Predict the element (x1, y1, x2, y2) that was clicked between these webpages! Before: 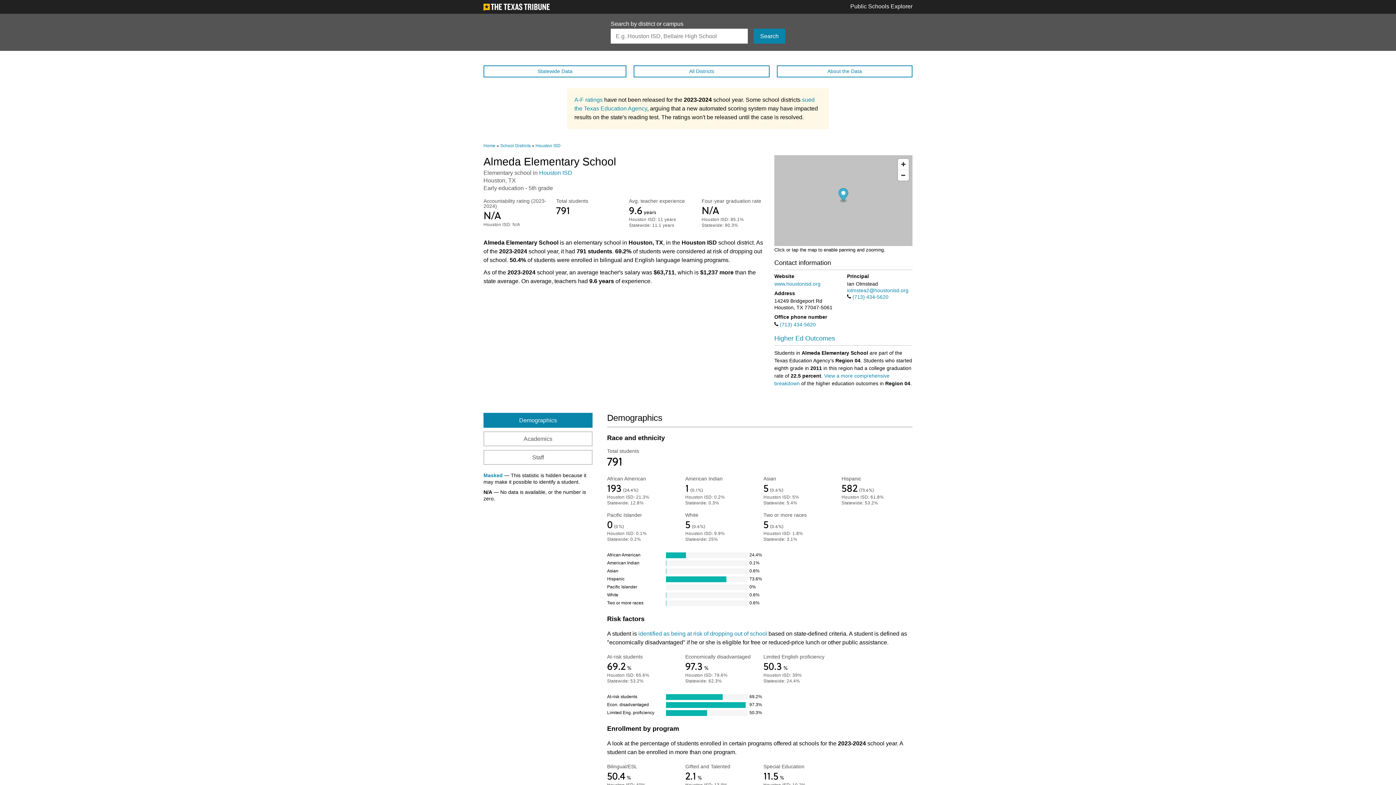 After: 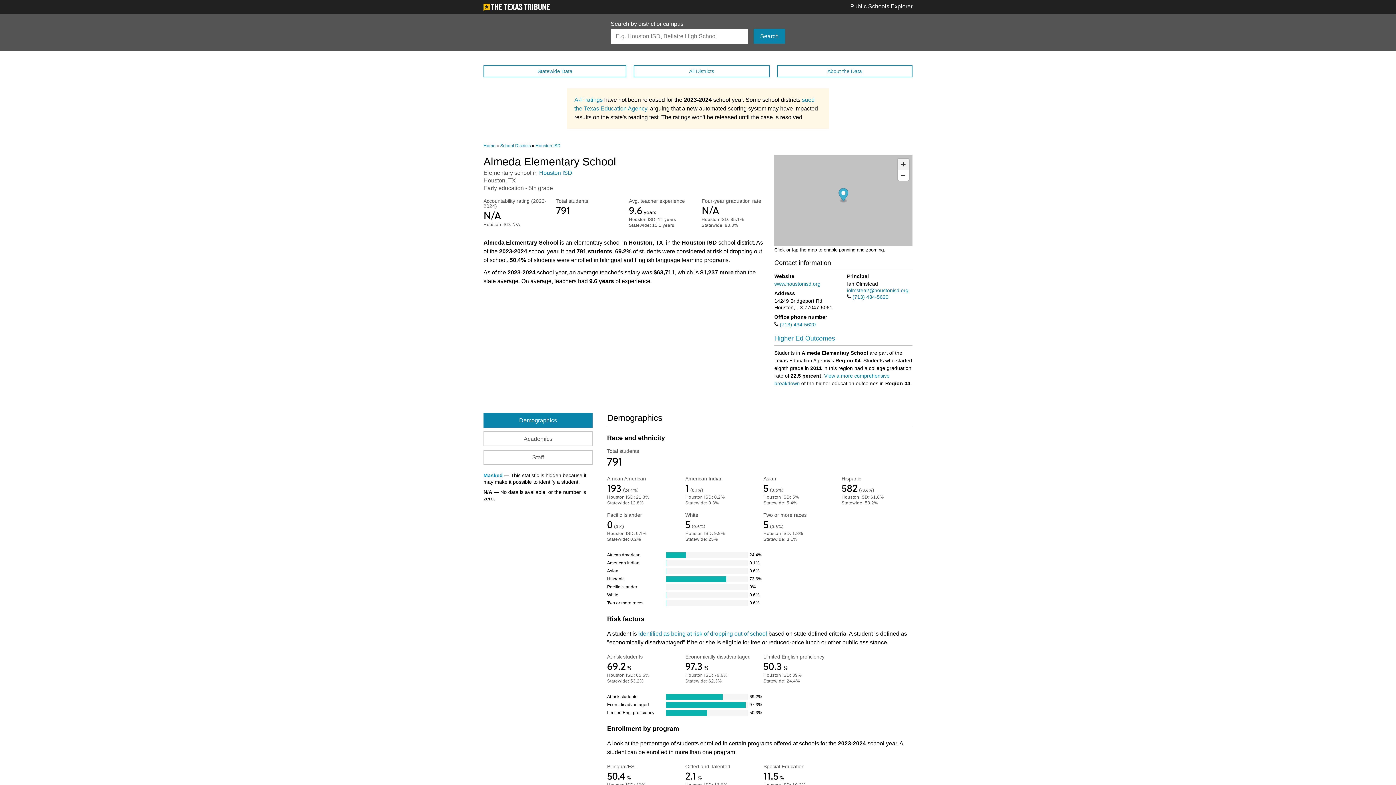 Action: bbox: (898, 158, 909, 169) label: Zoom in